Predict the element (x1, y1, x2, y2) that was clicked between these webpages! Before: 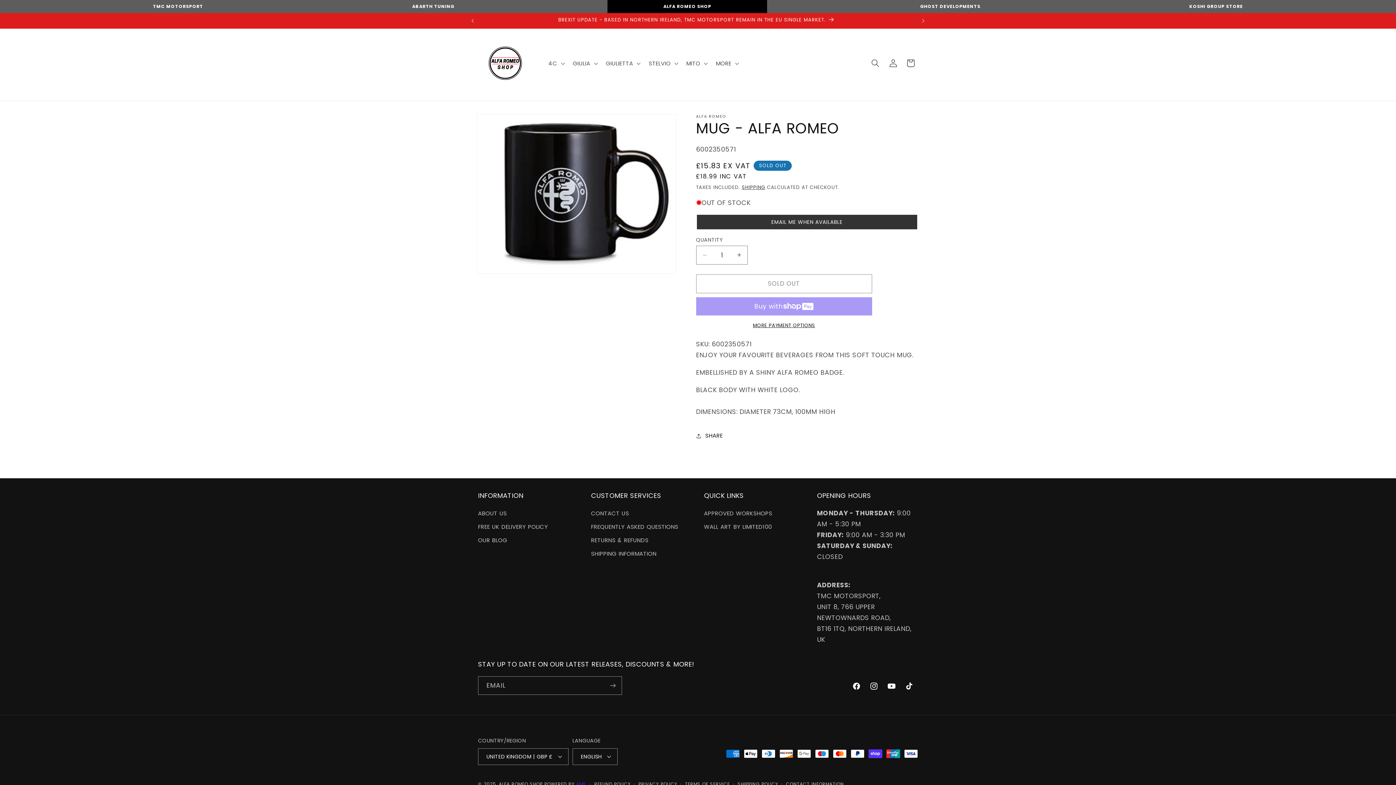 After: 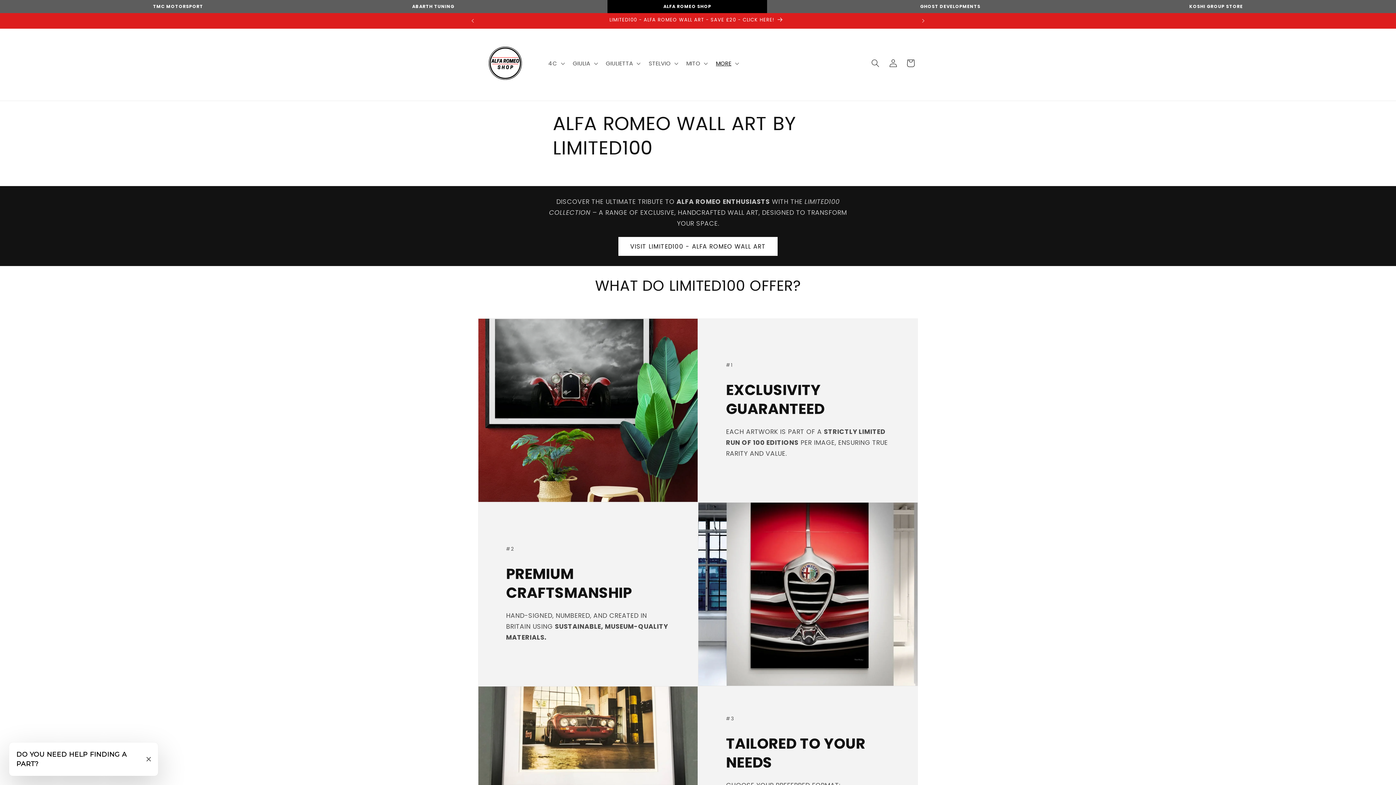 Action: label: WALL ART BY LIMITED100 bbox: (704, 520, 772, 533)